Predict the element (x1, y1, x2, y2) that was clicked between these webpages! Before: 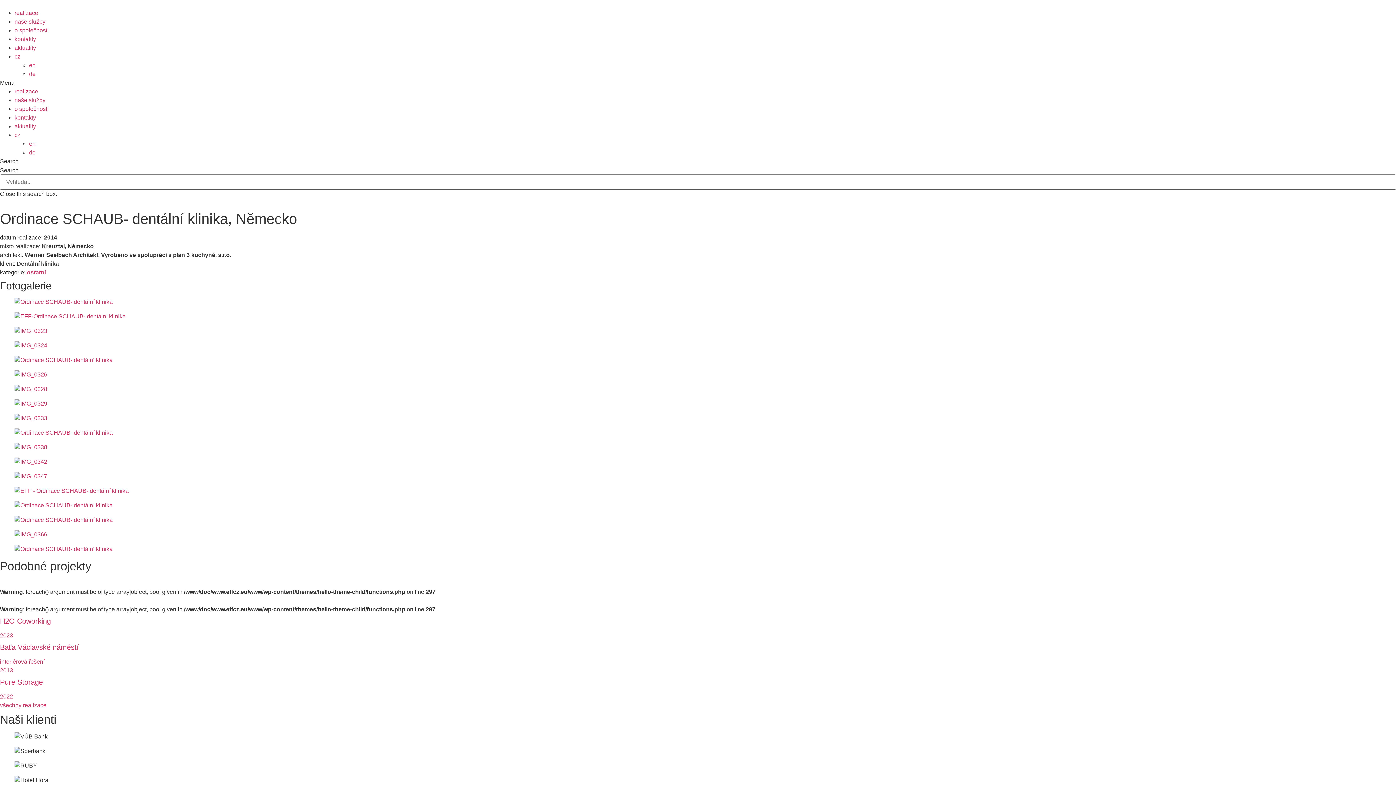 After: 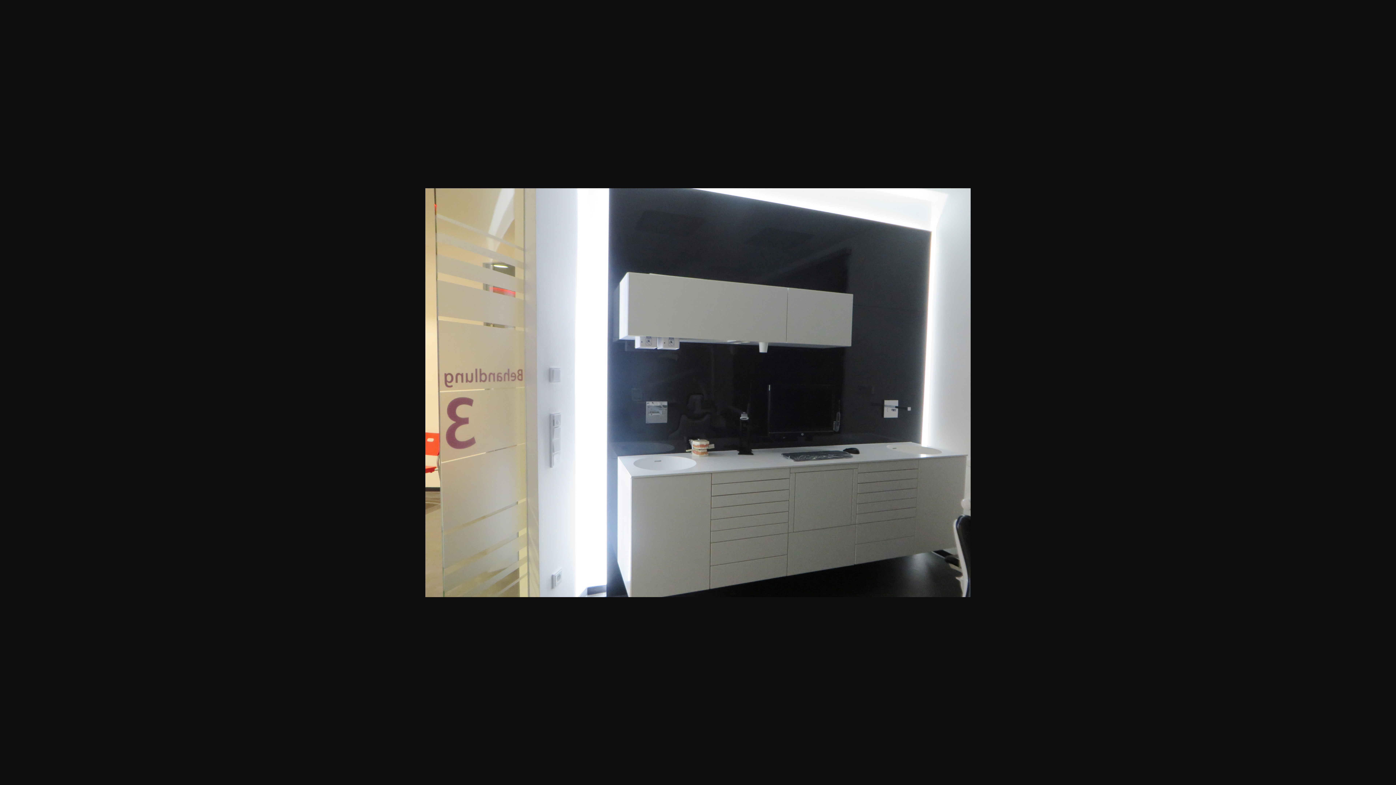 Action: bbox: (0, 312, 1396, 321)